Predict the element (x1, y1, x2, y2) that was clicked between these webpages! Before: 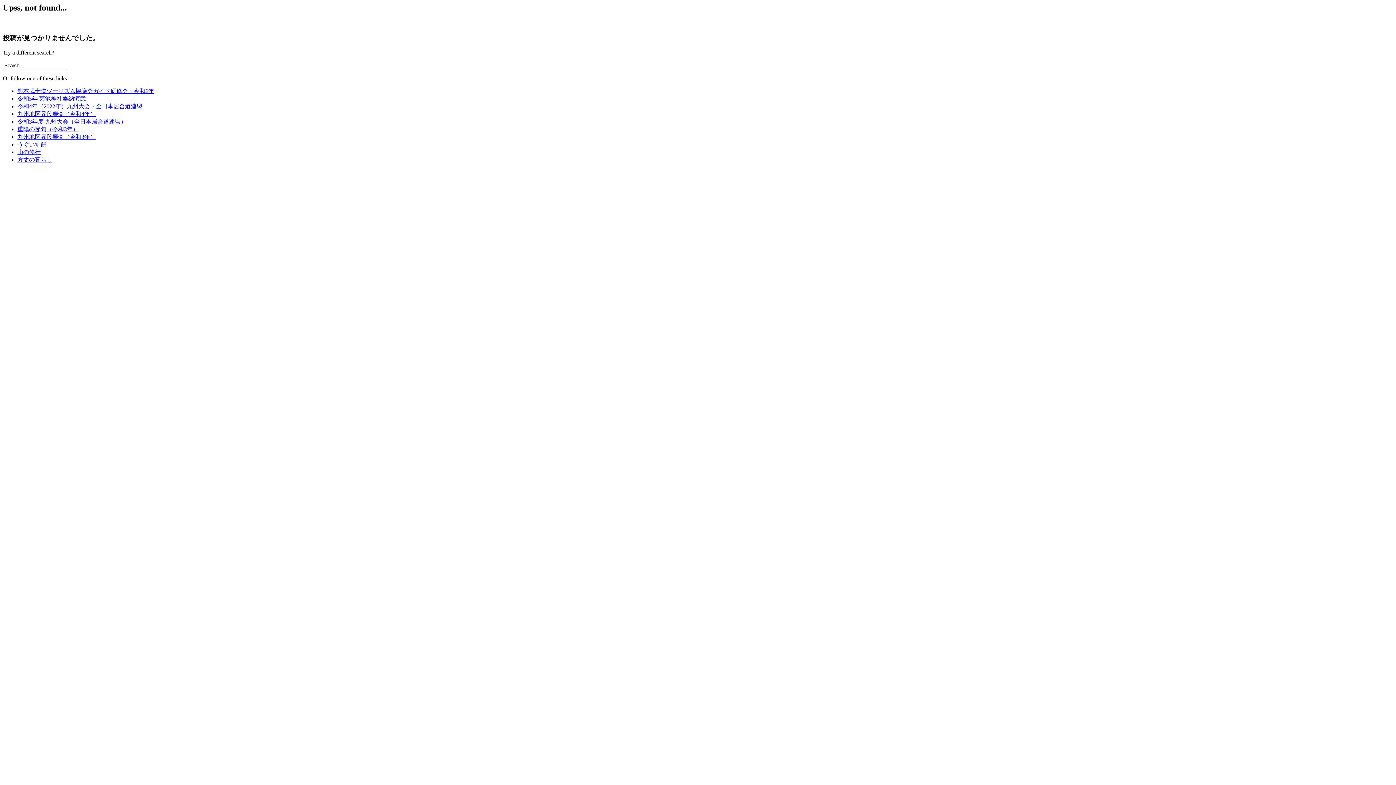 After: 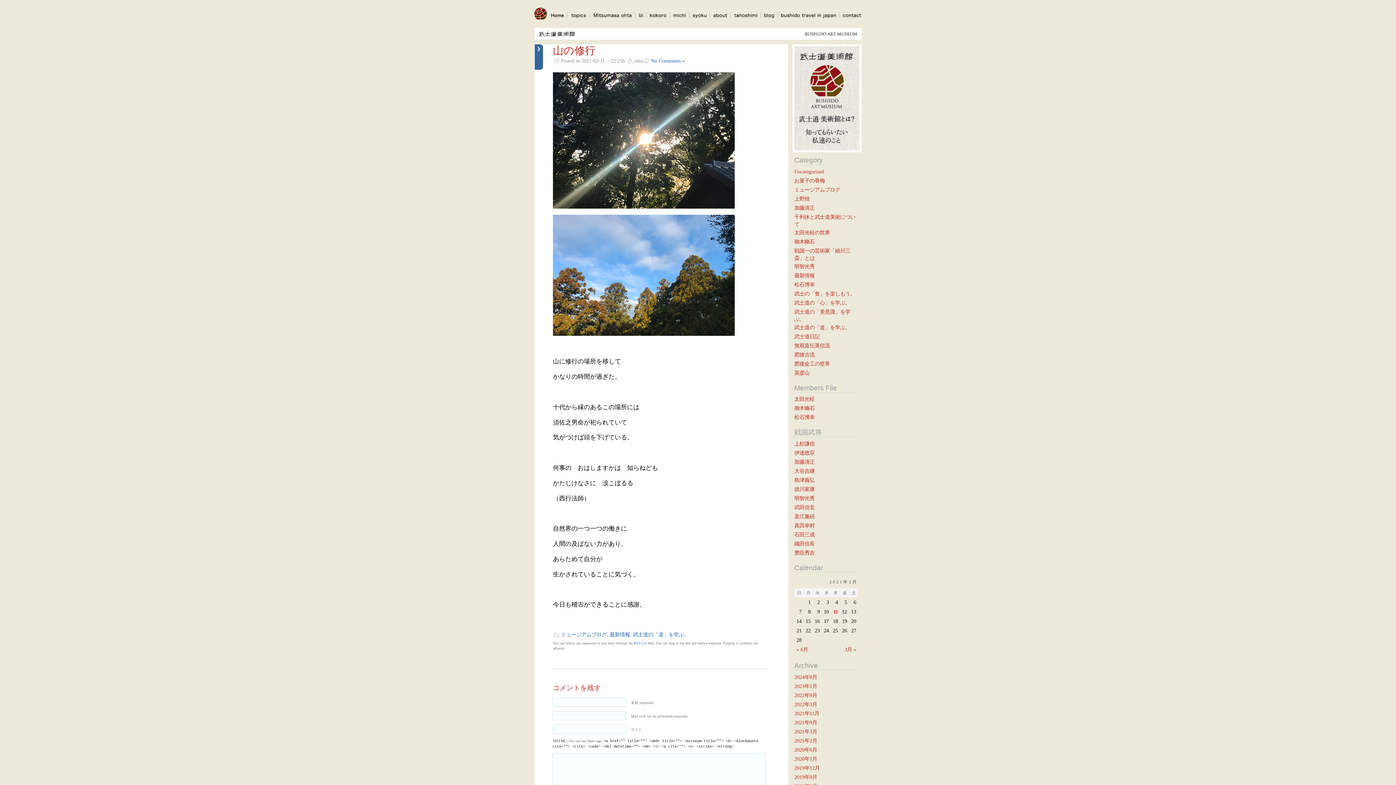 Action: bbox: (17, 149, 40, 155) label: 山の修行